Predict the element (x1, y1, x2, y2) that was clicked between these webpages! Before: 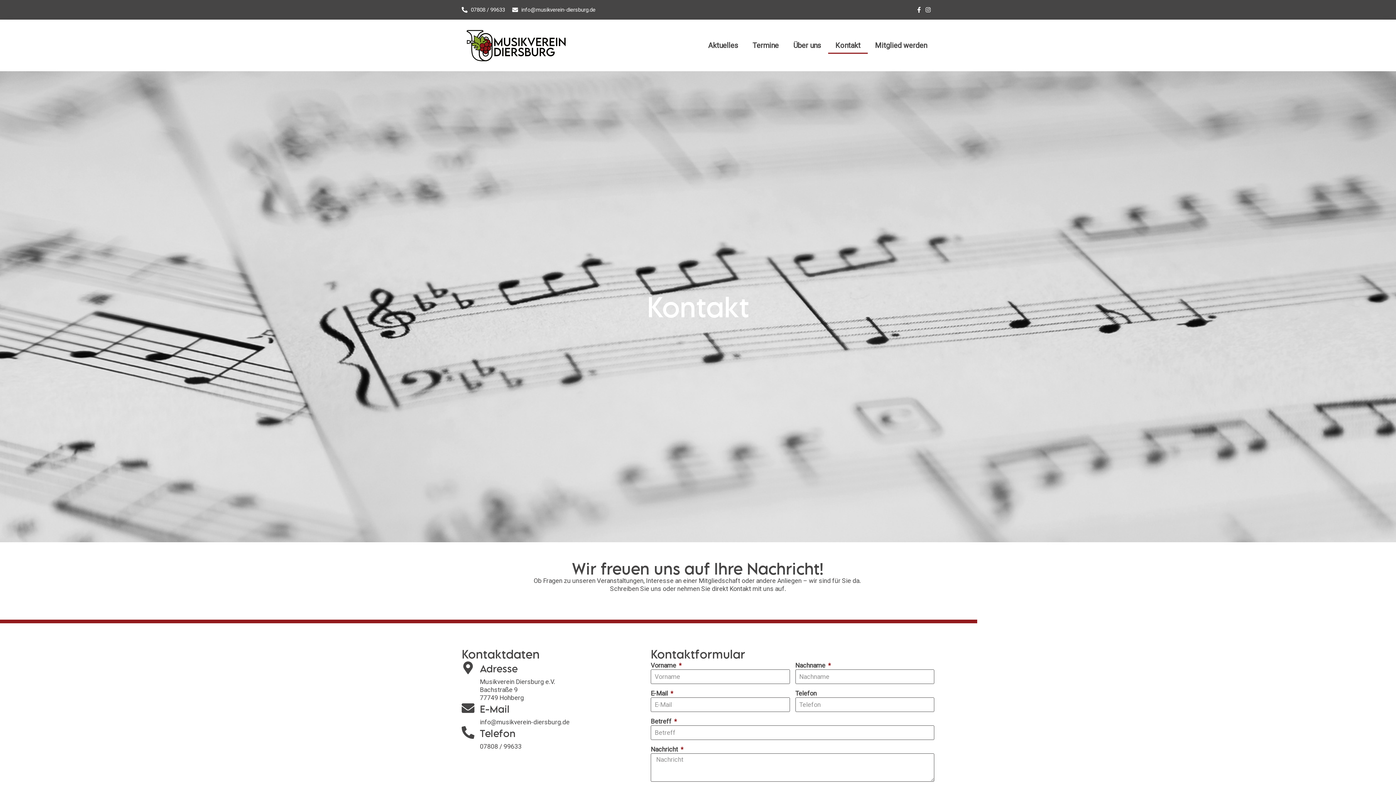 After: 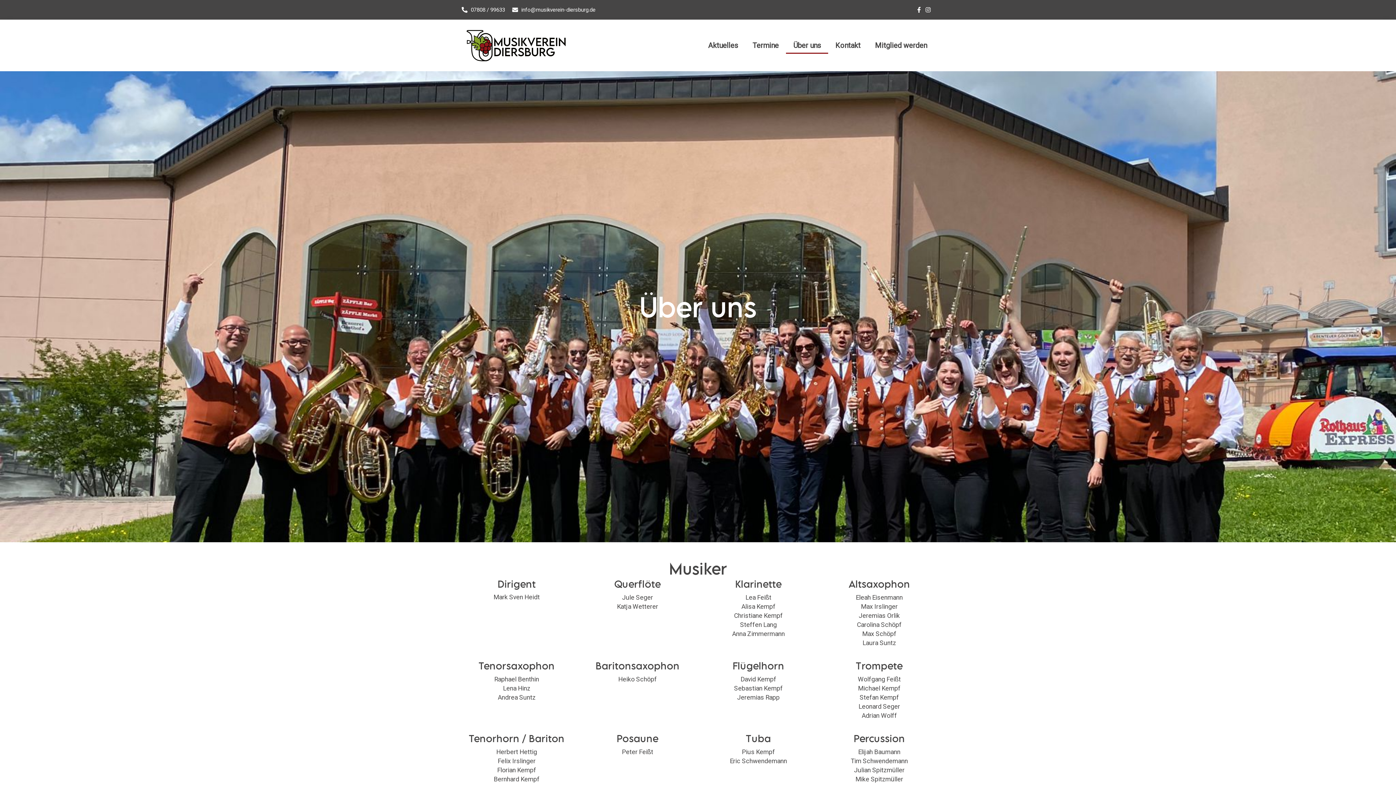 Action: bbox: (786, 37, 828, 53) label: Über uns